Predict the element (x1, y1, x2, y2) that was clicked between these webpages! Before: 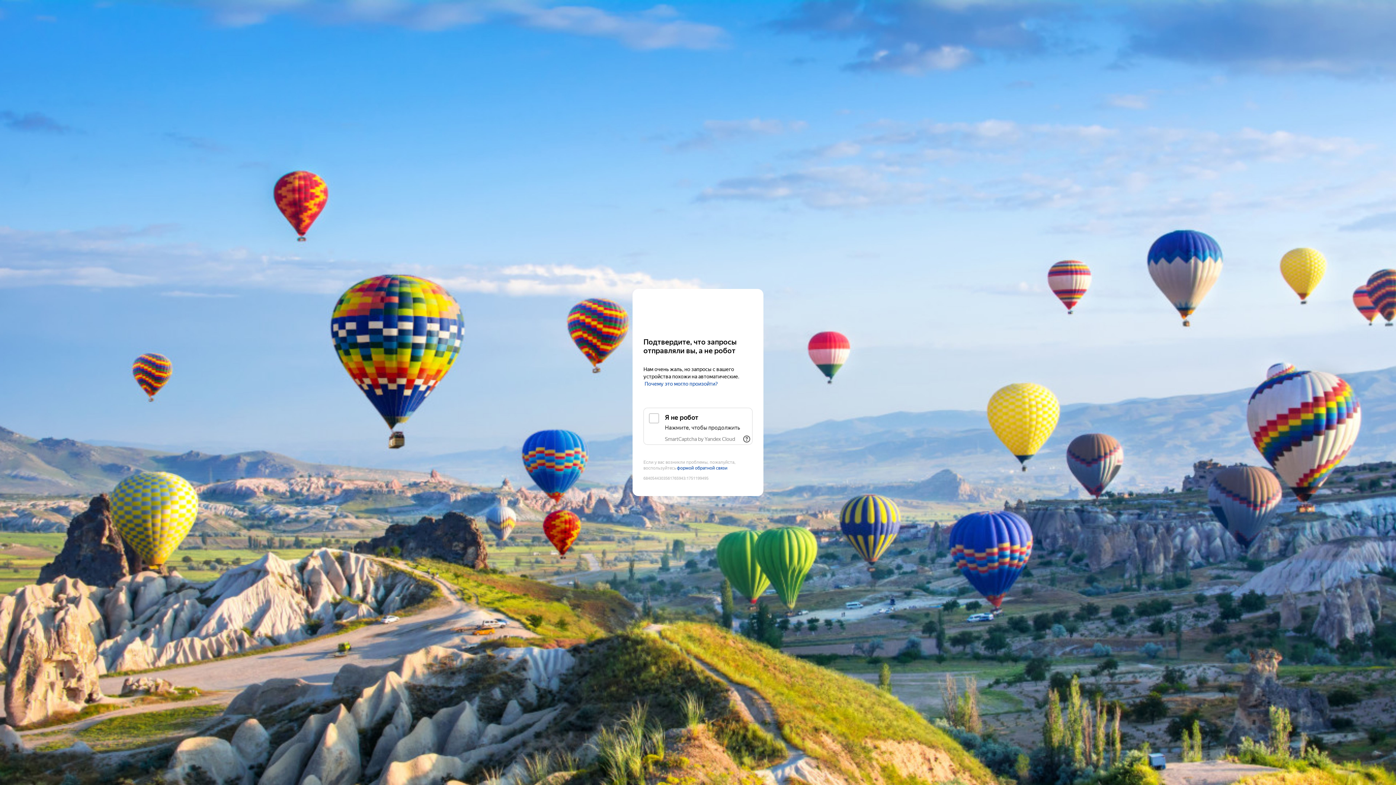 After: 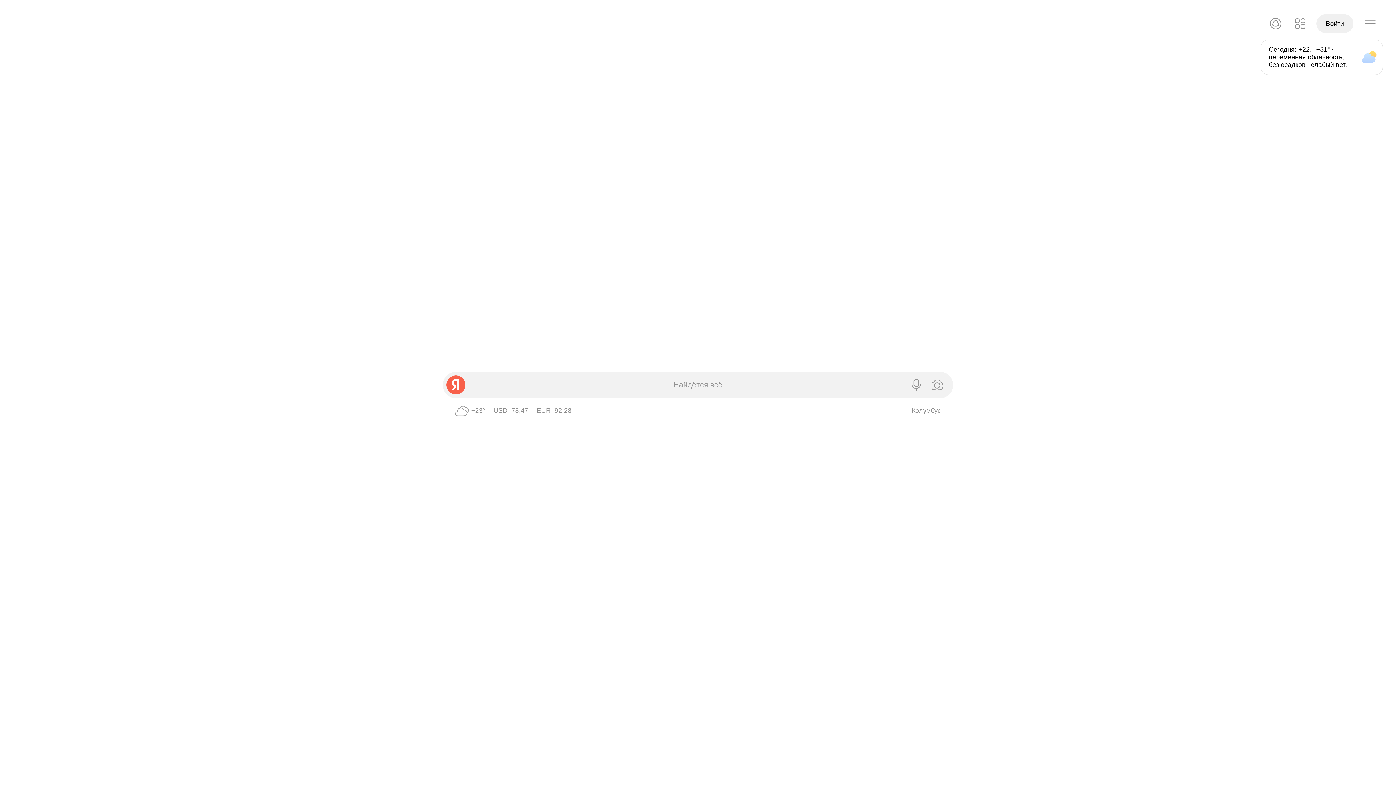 Action: label: Yandex bbox: (643, 303, 752, 316)